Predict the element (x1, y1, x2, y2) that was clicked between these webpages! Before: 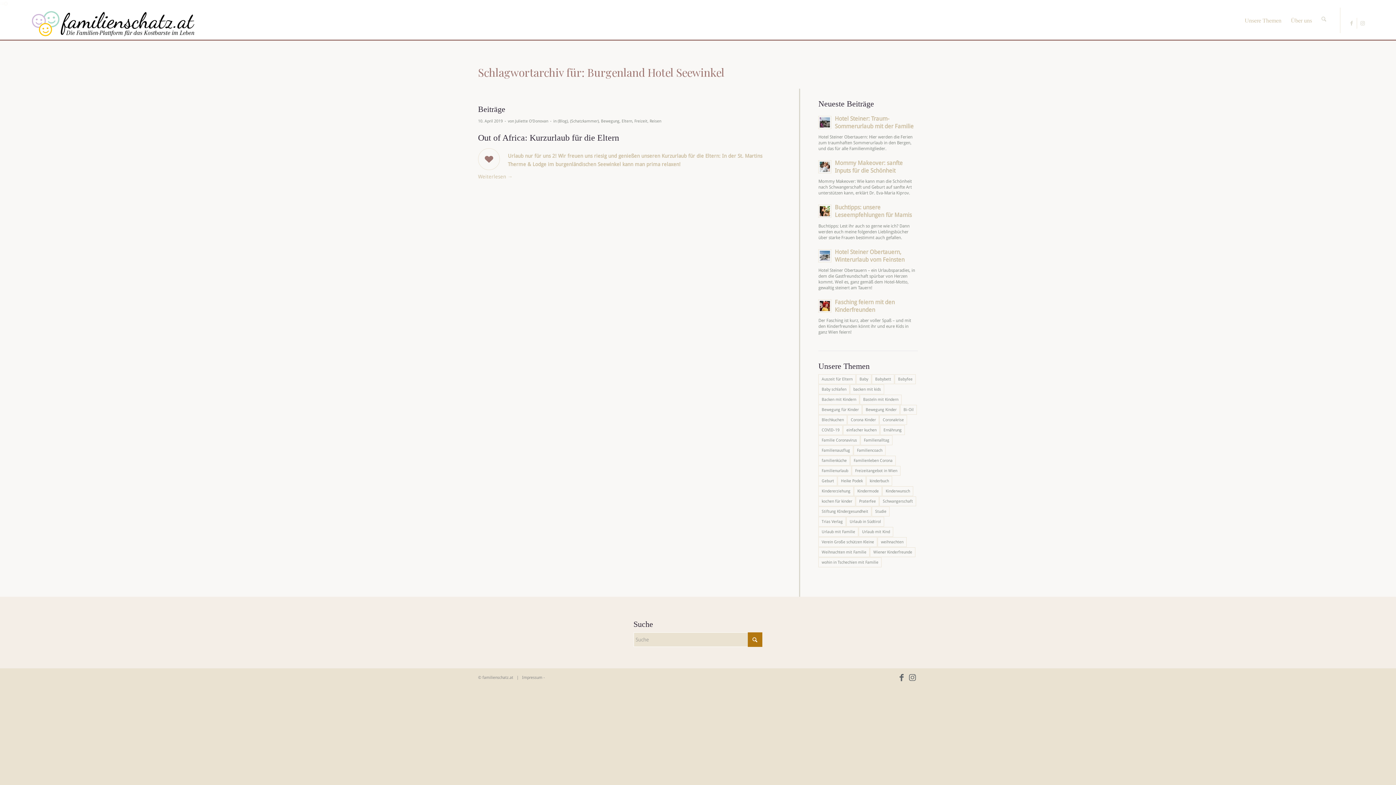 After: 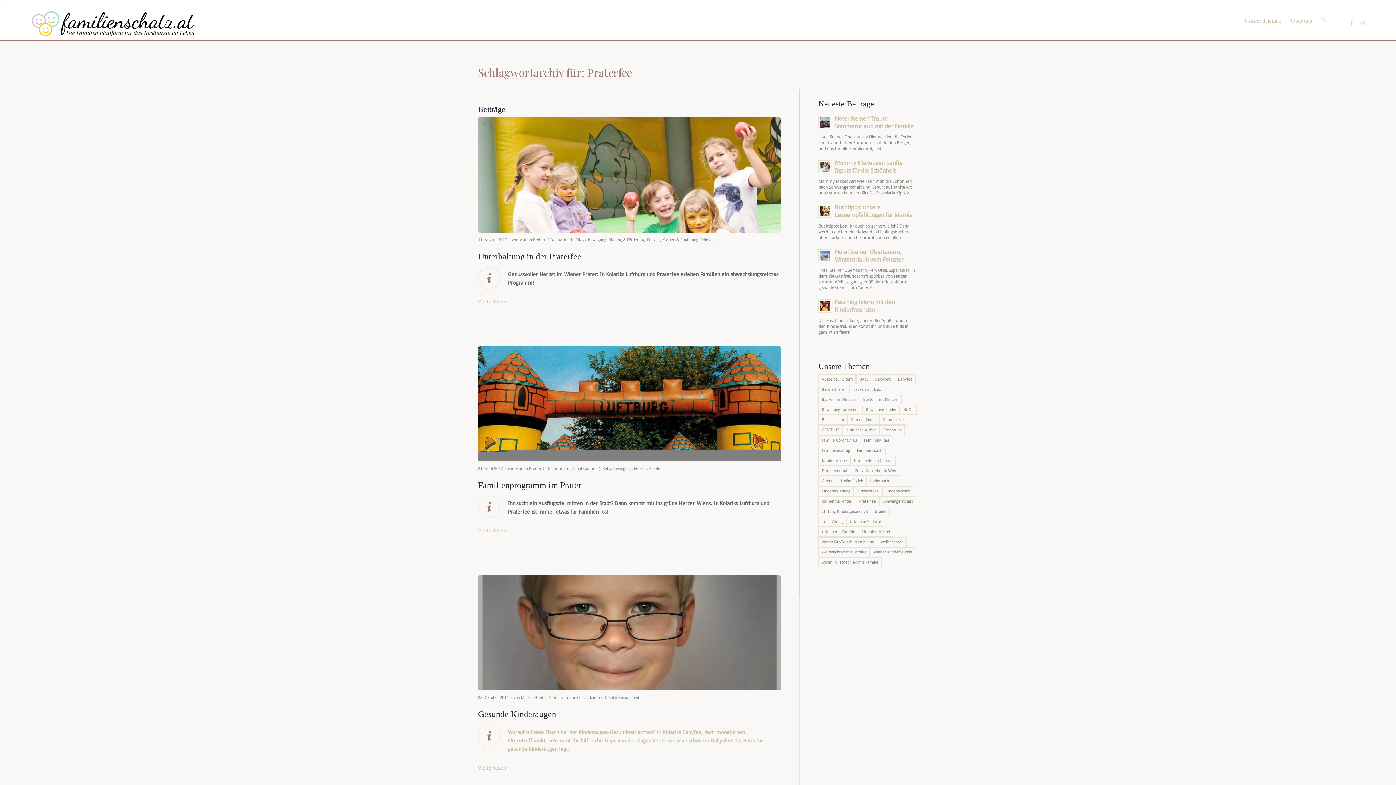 Action: bbox: (856, 496, 879, 506) label: Praterfee (6 Einträge)